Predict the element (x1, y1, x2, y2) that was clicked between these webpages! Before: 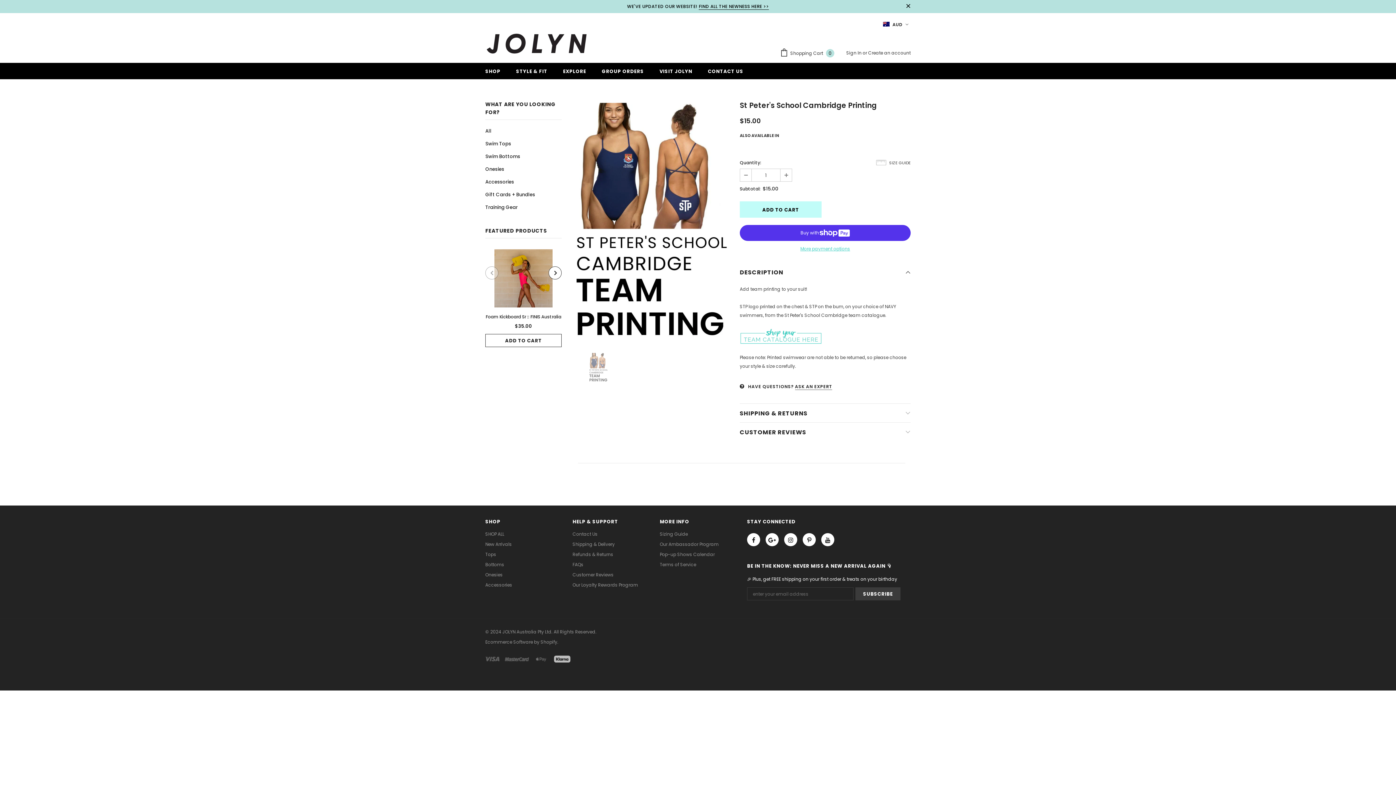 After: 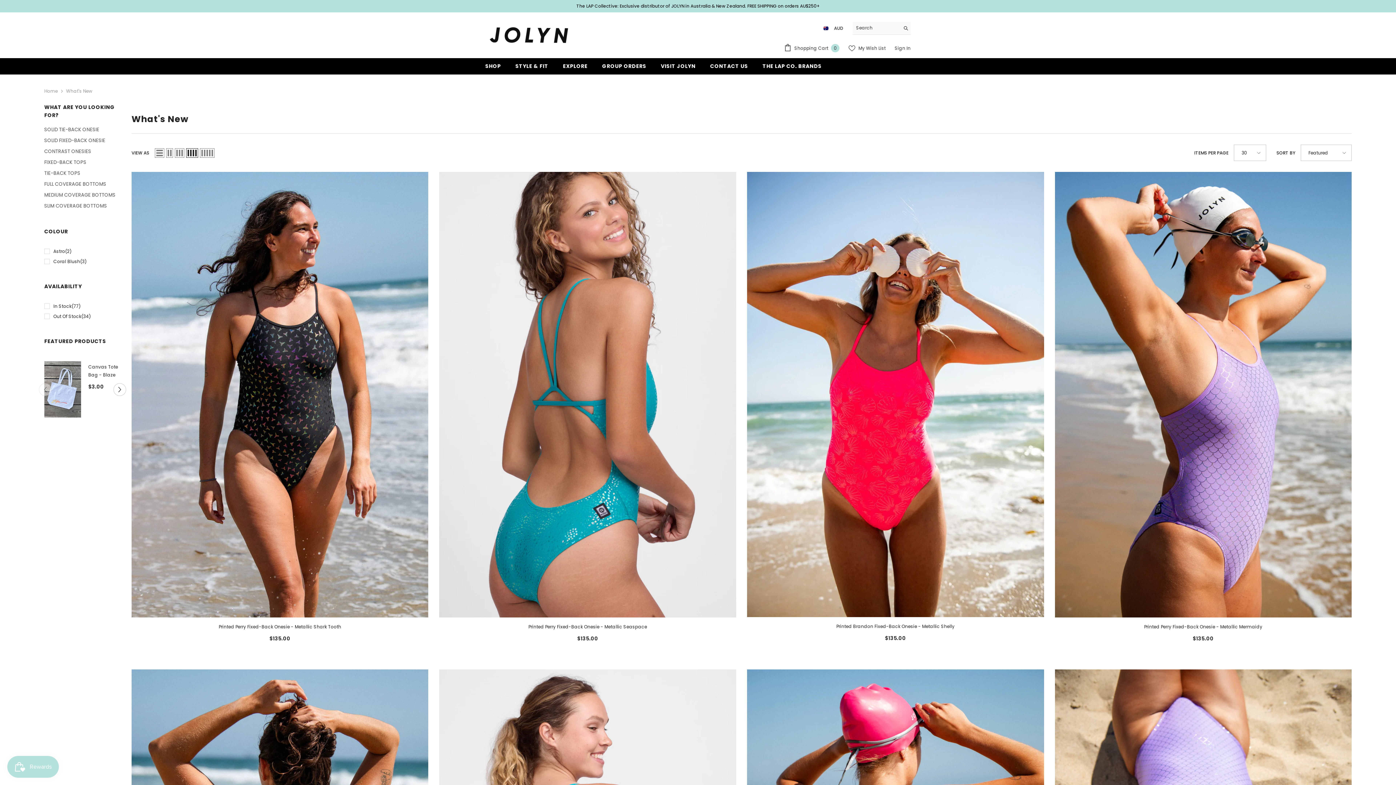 Action: bbox: (485, 539, 512, 549) label: New Arrivals